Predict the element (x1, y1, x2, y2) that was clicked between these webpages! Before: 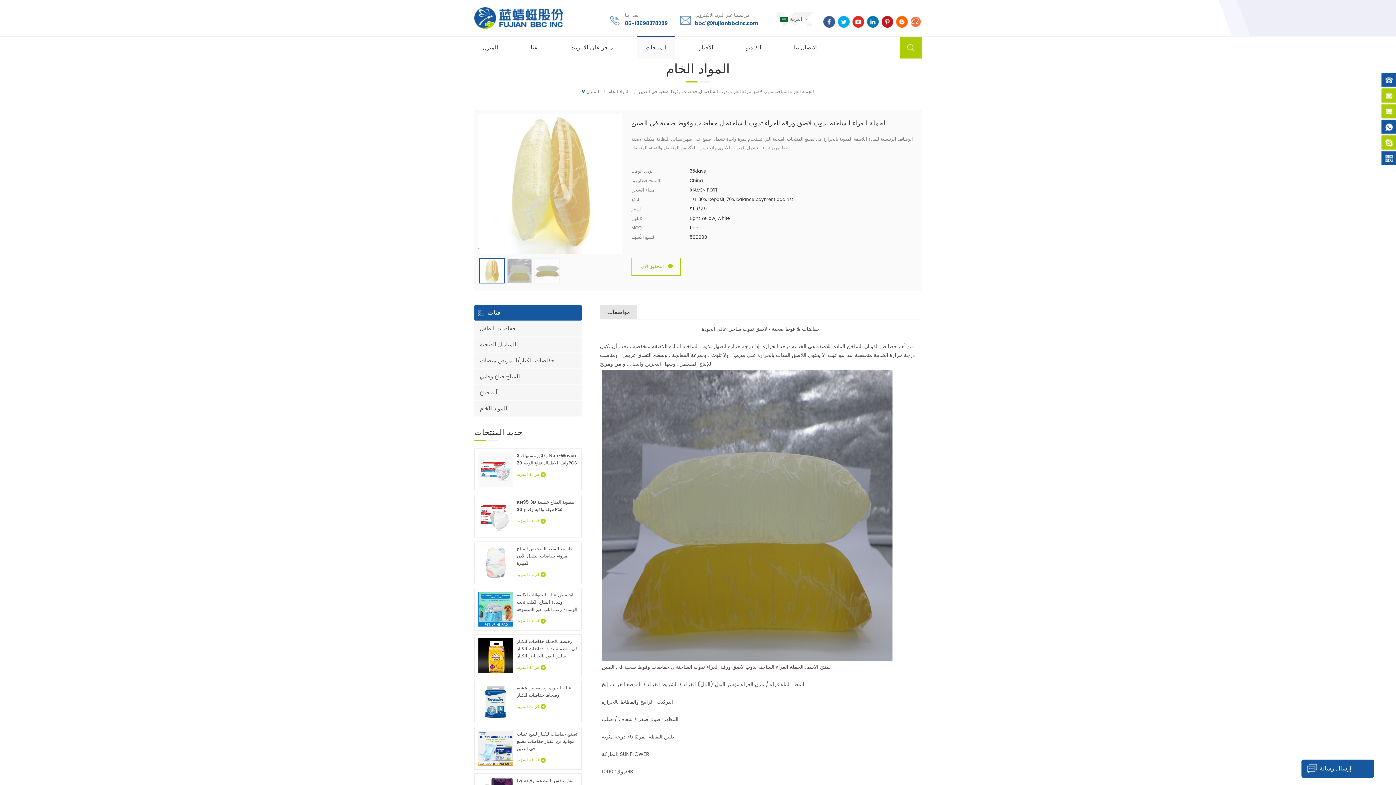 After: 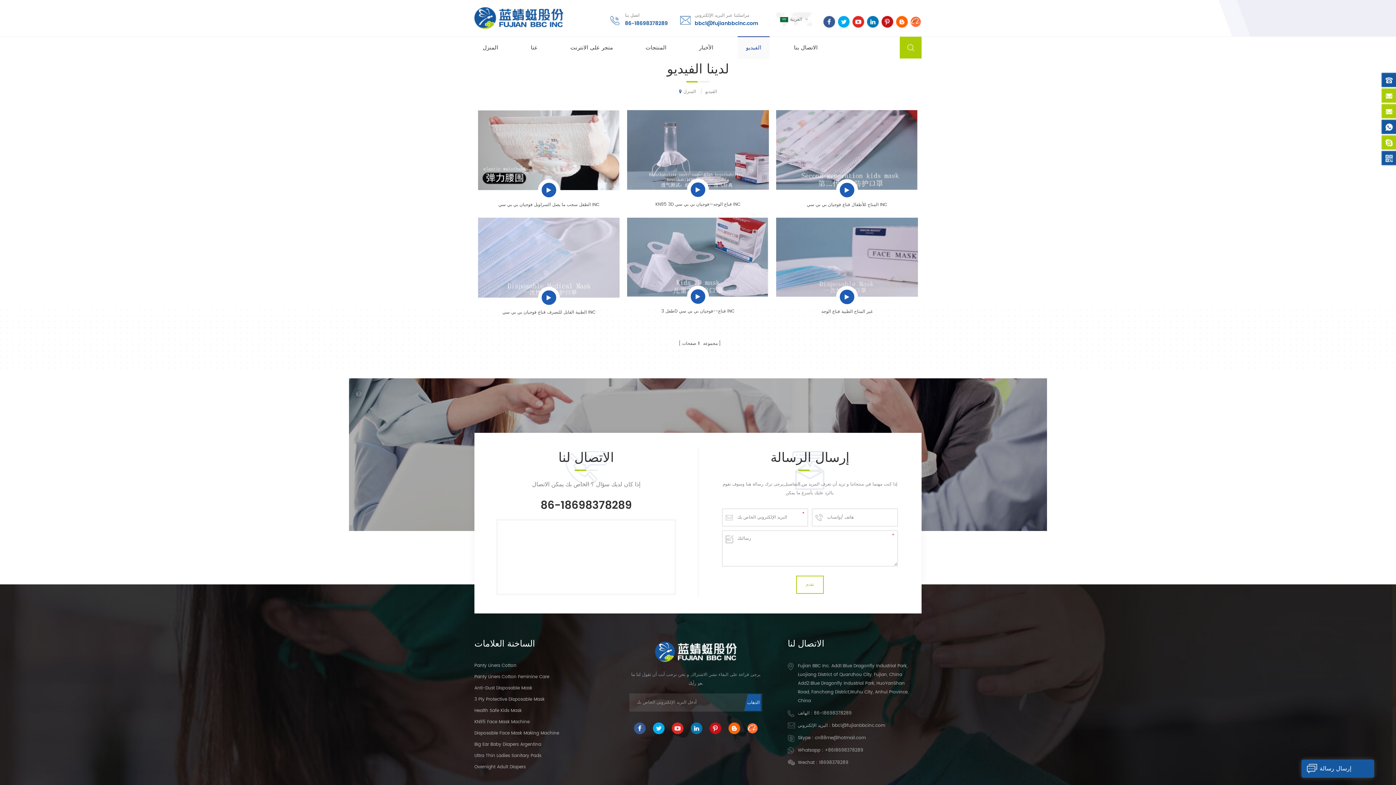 Action: bbox: (737, 36, 769, 58) label: الفيديو